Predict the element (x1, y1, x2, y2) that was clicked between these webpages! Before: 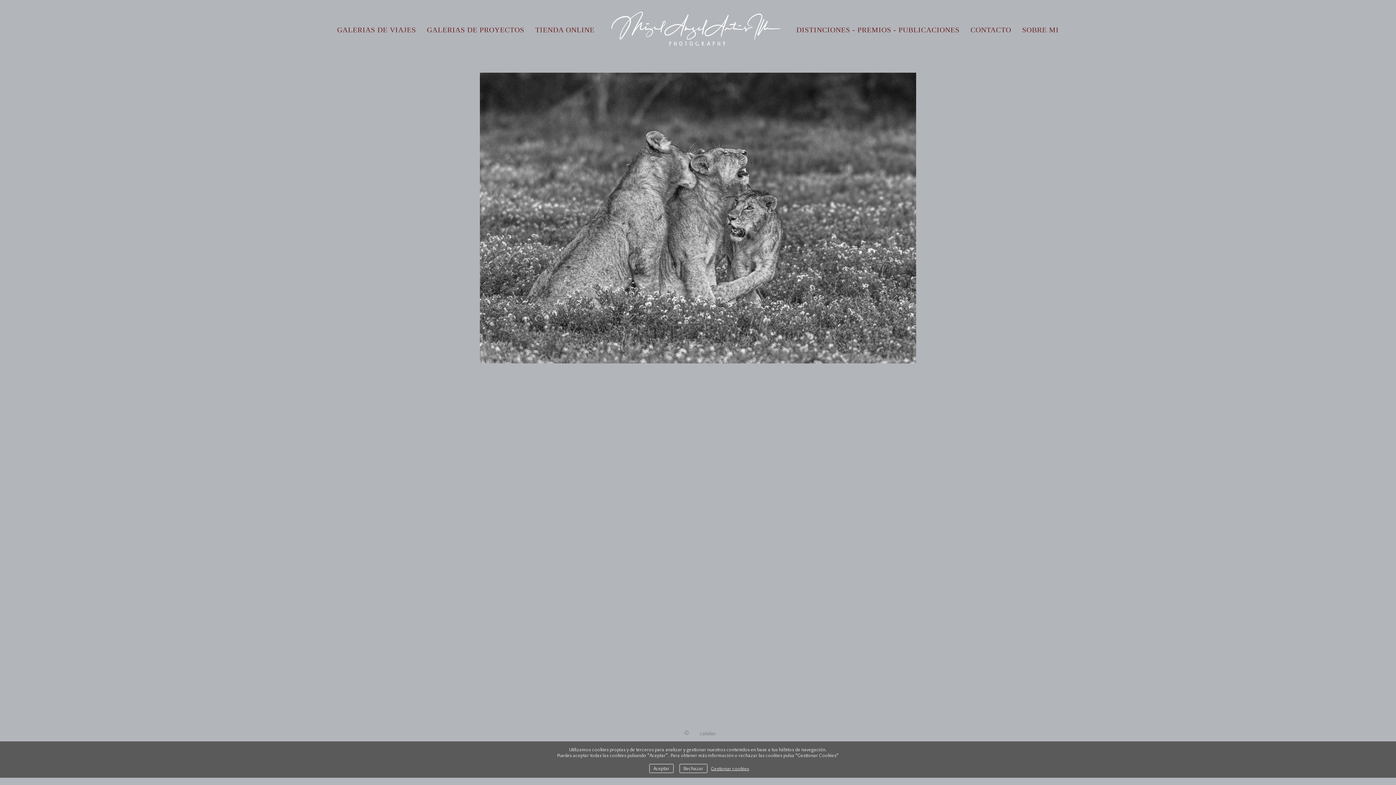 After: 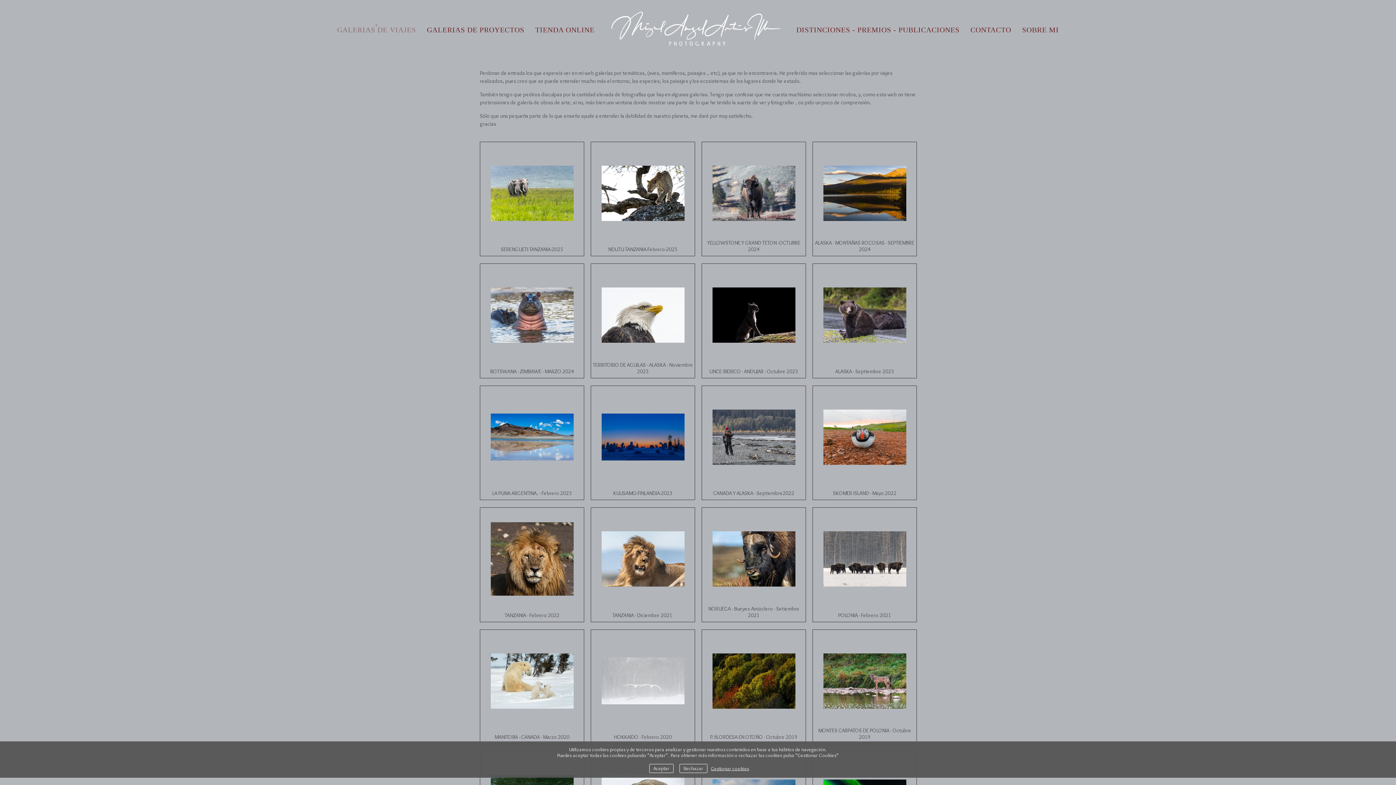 Action: bbox: (331, 21, 421, 38) label: GALERIAS DE VIAJES